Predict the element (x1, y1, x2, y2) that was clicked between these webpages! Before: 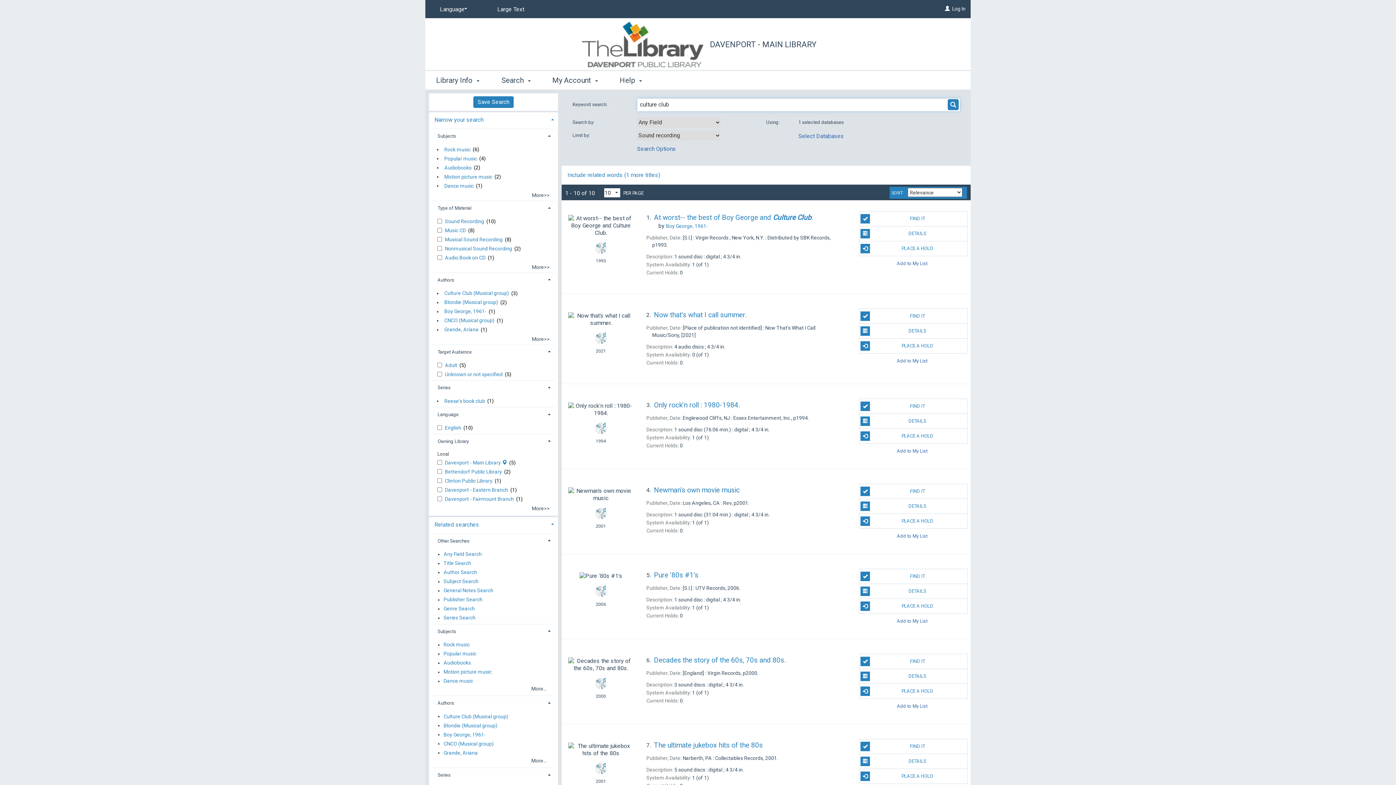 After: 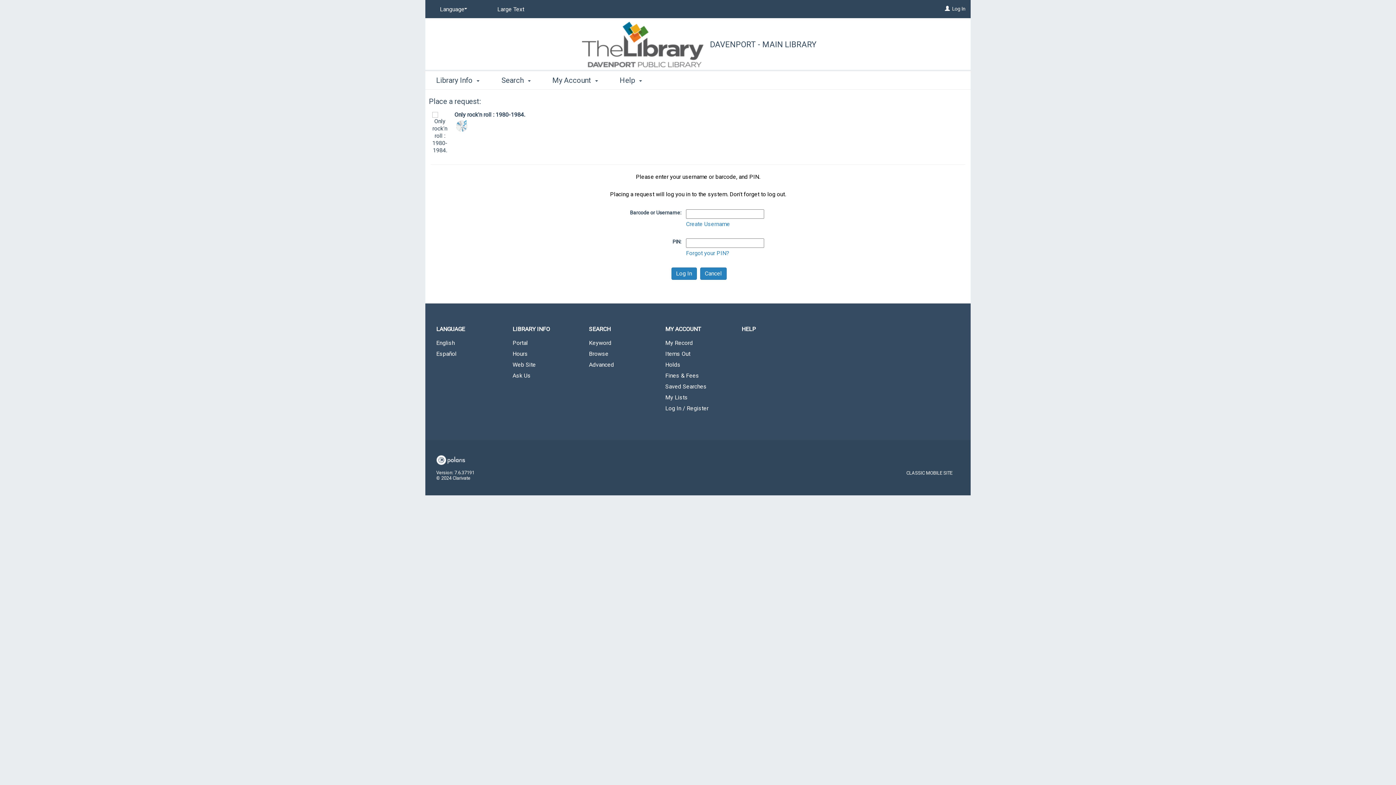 Action: label: PLACE A HOLD bbox: (859, 428, 968, 443)